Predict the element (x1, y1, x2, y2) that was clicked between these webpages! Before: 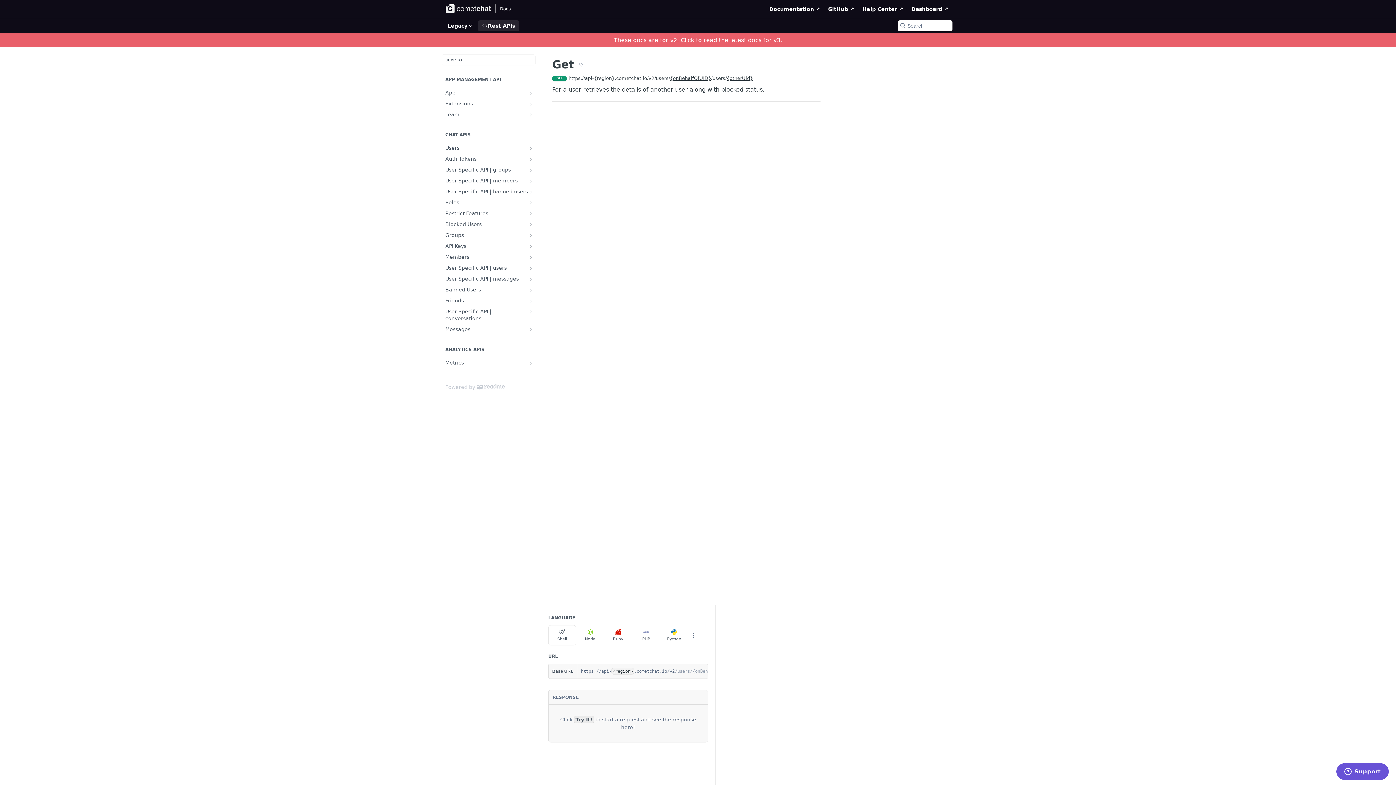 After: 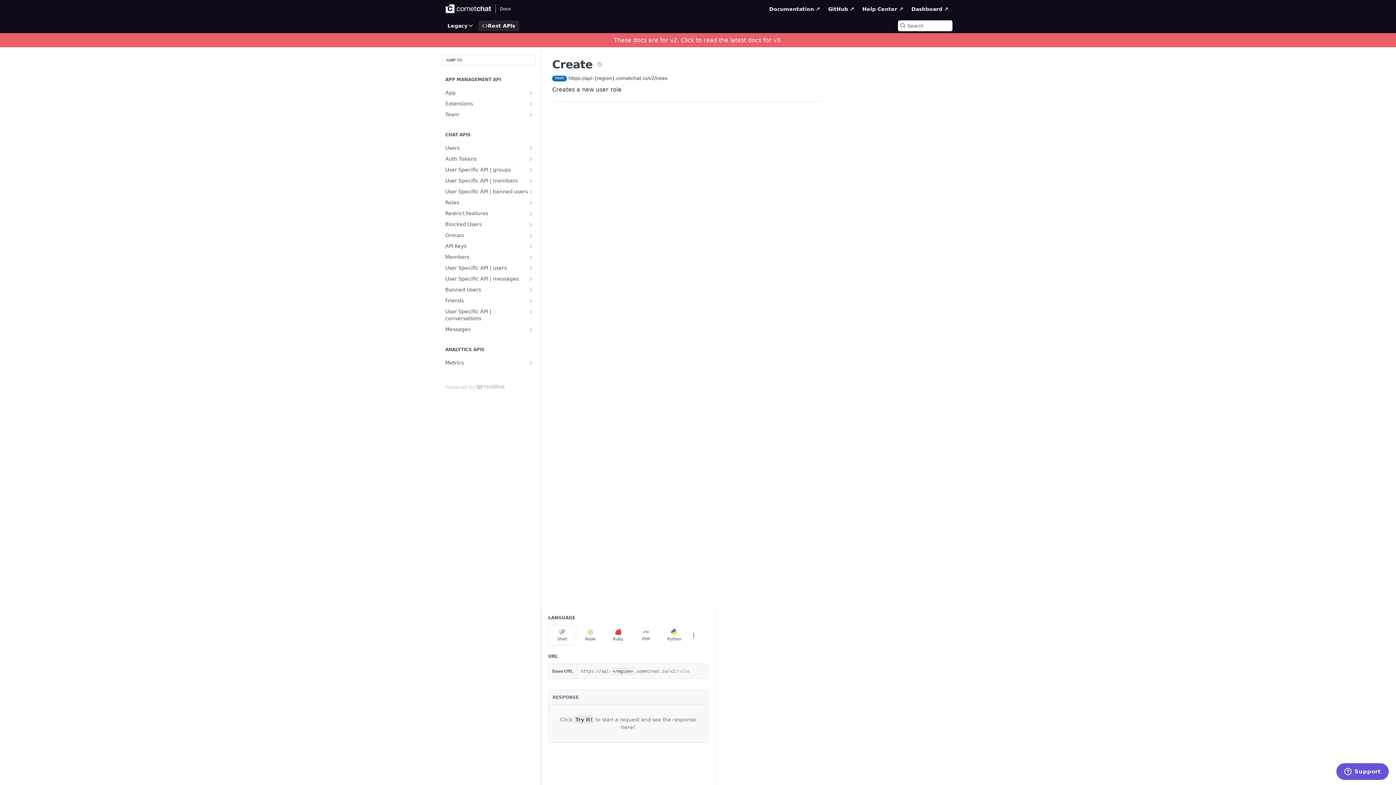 Action: bbox: (441, 197, 535, 207) label: Roles